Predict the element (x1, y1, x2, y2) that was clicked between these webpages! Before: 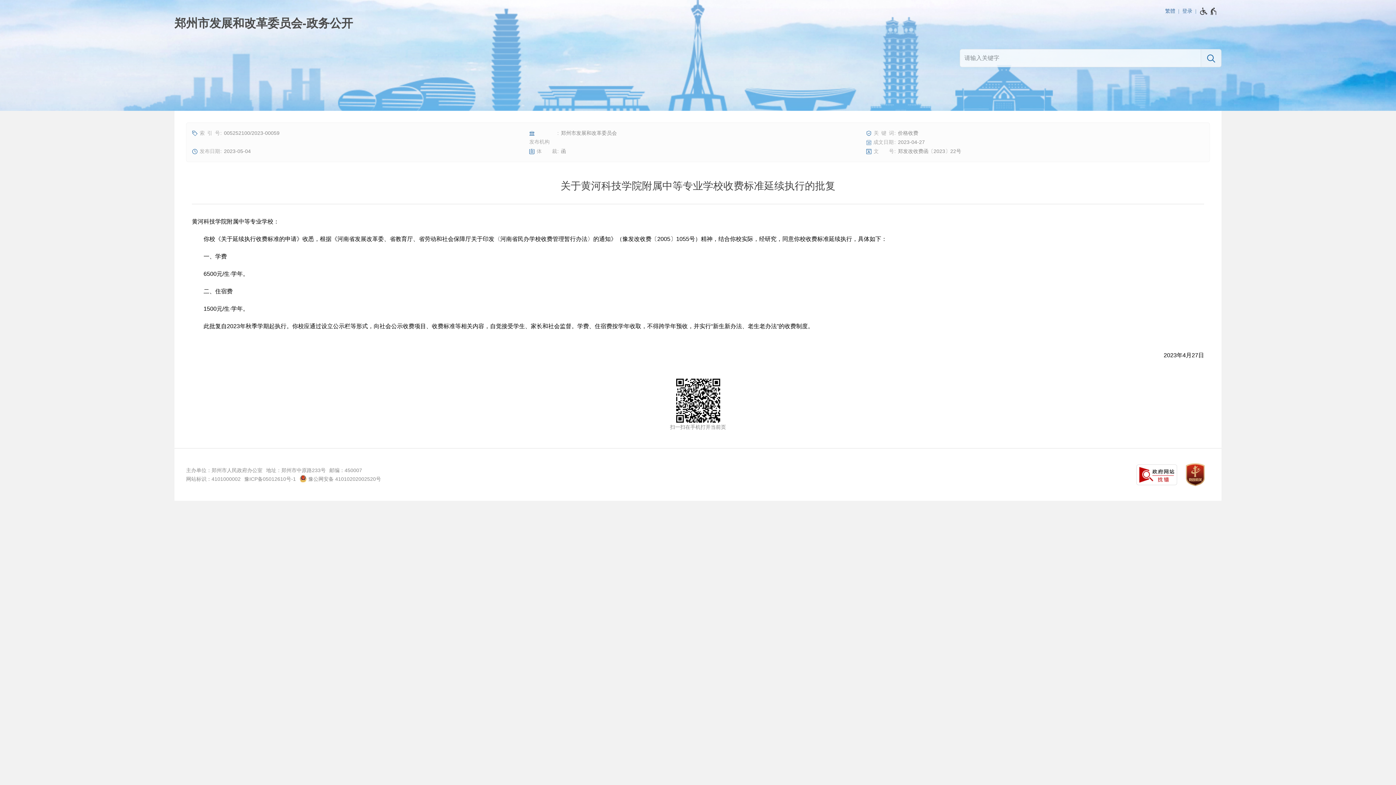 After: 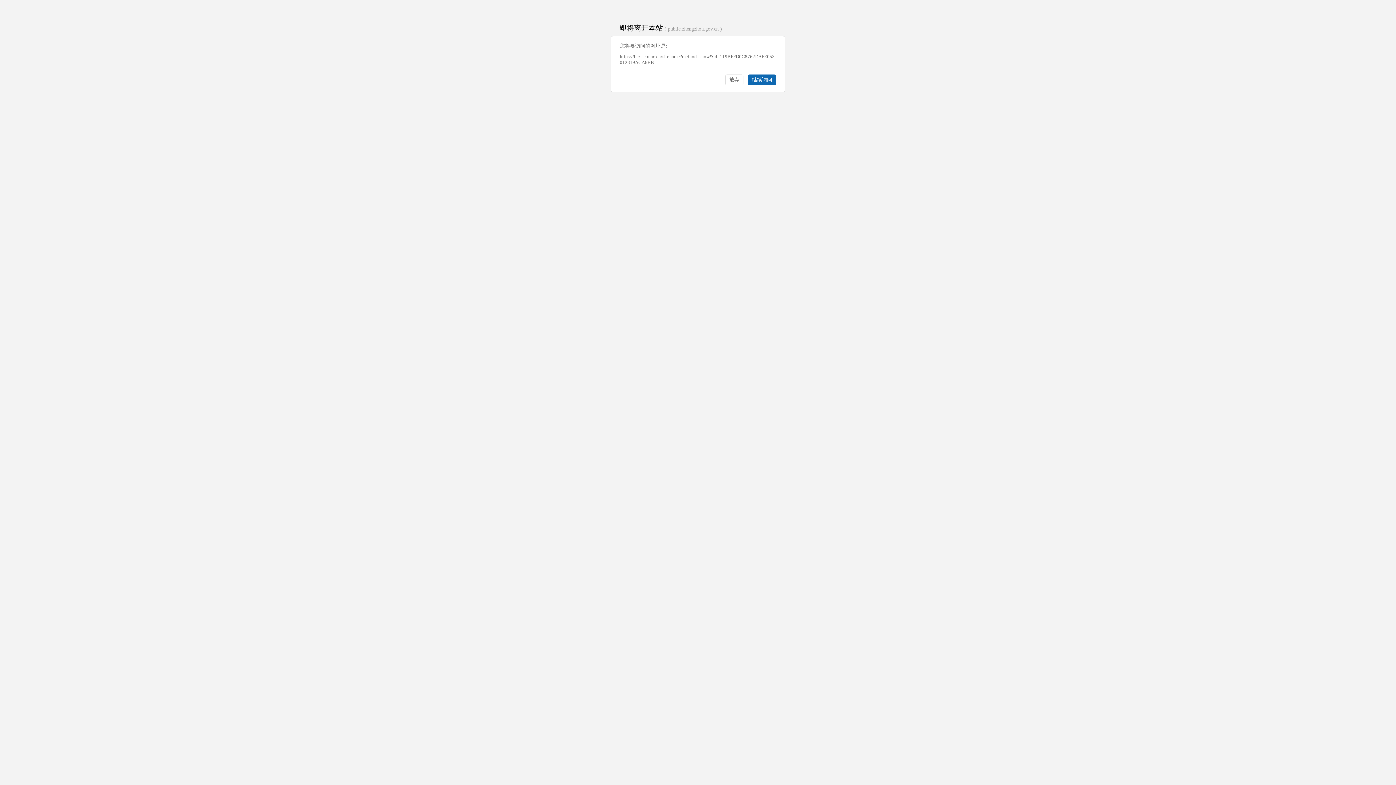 Action: bbox: (1181, 460, 1210, 489)